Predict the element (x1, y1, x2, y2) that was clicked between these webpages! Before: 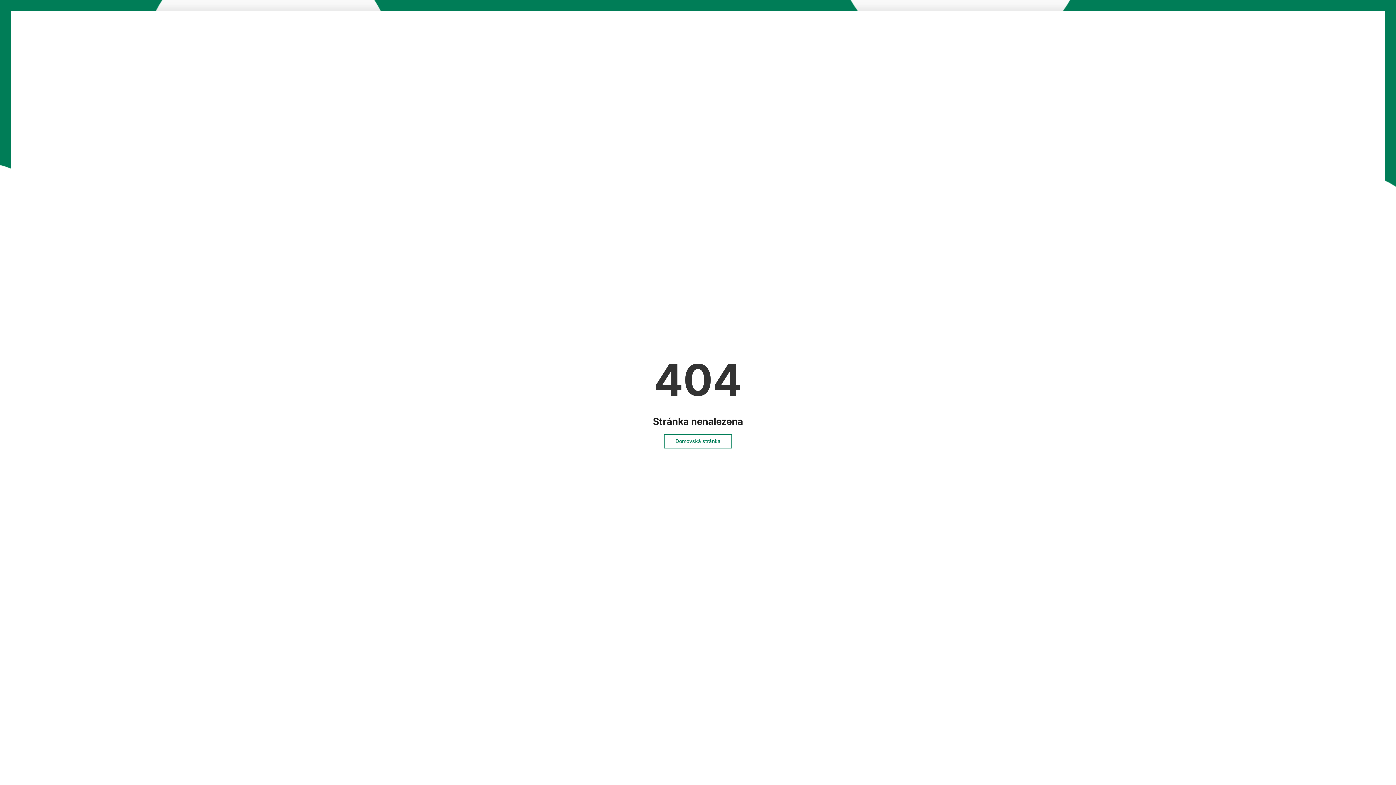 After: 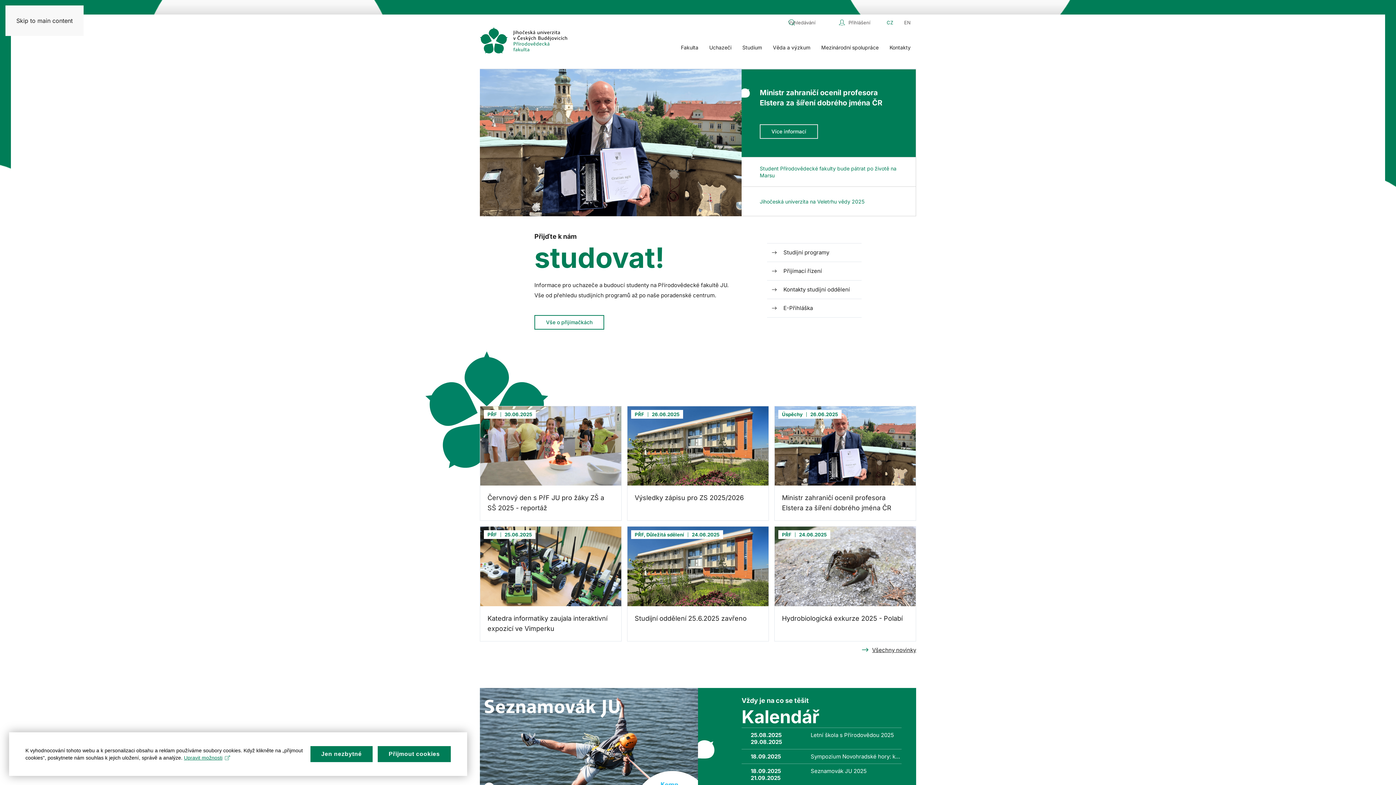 Action: label: Domovská stránka bbox: (664, 434, 732, 448)